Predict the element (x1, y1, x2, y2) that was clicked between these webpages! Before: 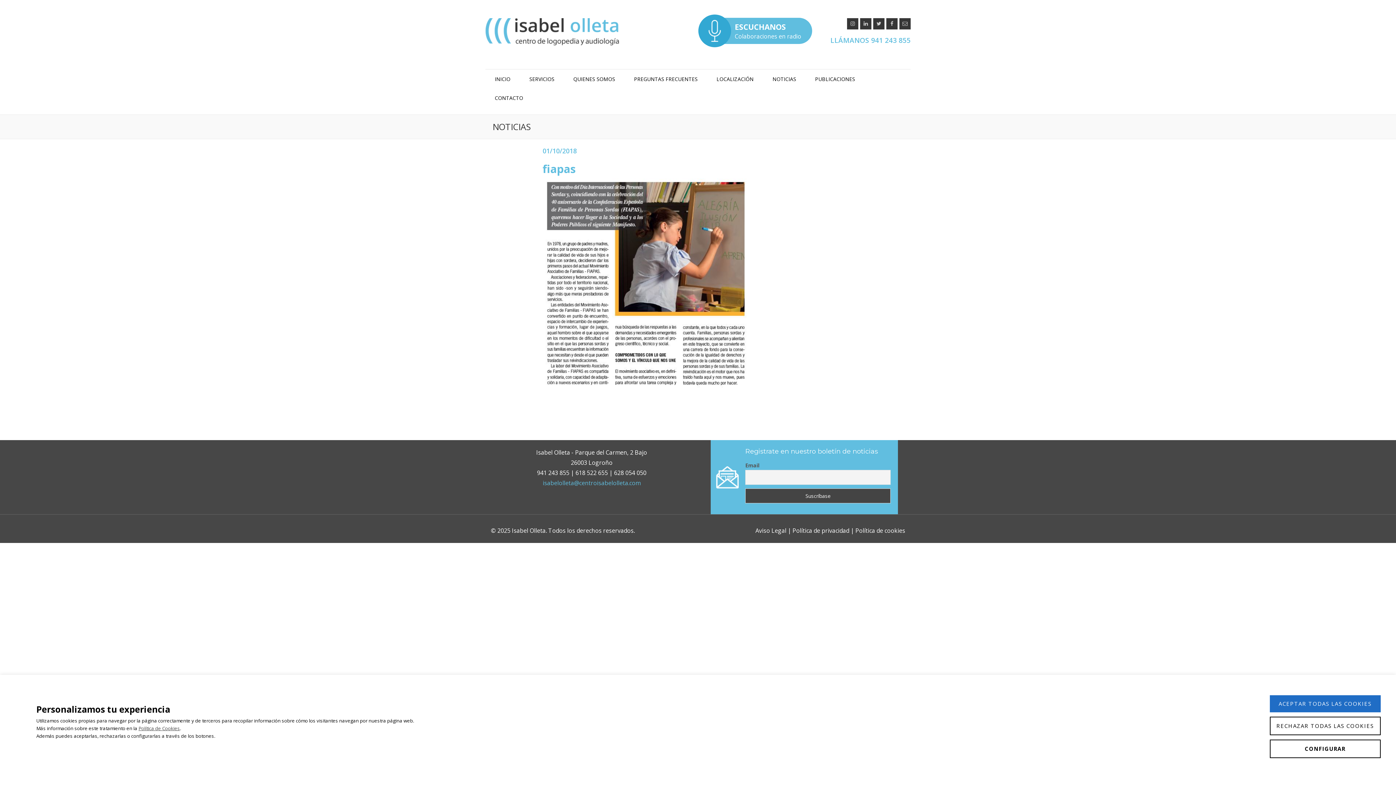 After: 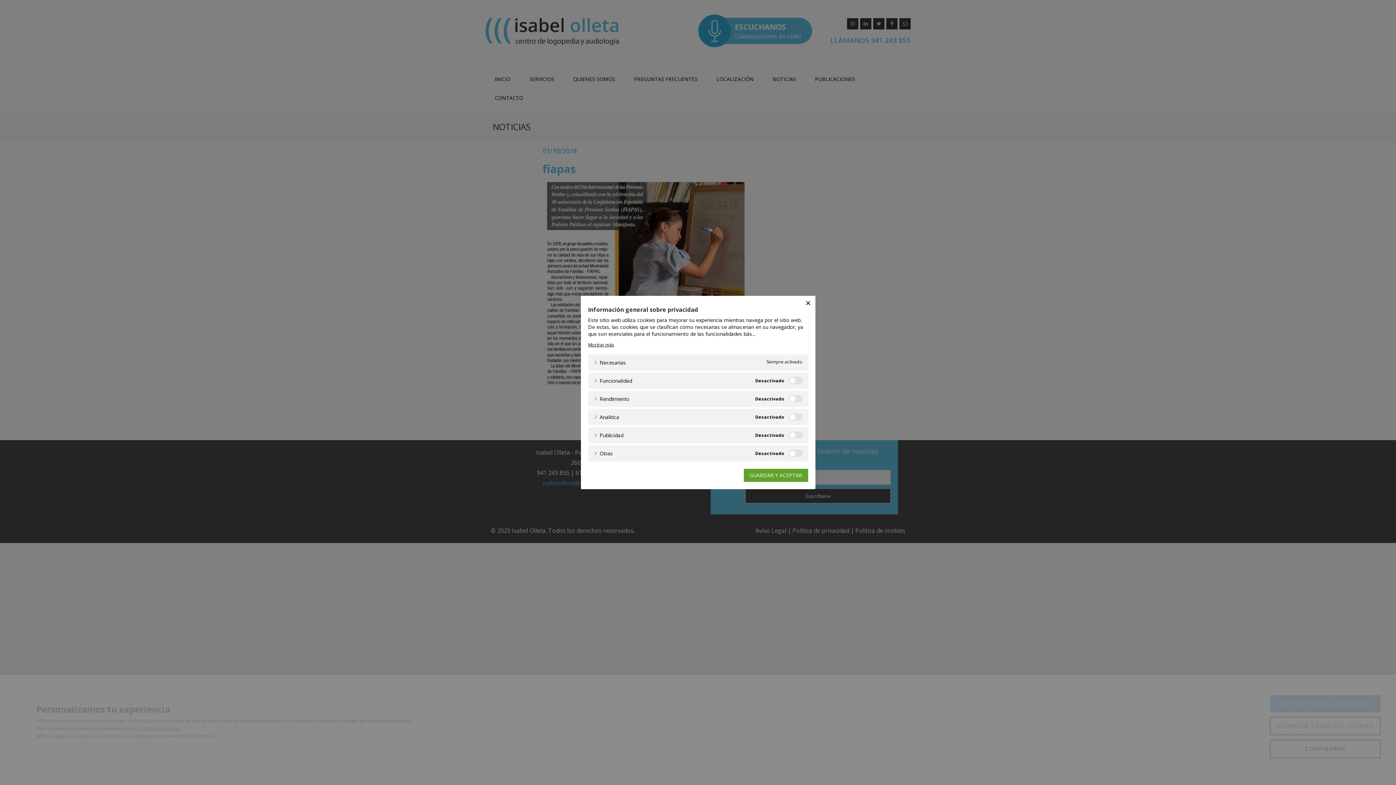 Action: label: CONFIGURAR bbox: (1270, 740, 1380, 758)